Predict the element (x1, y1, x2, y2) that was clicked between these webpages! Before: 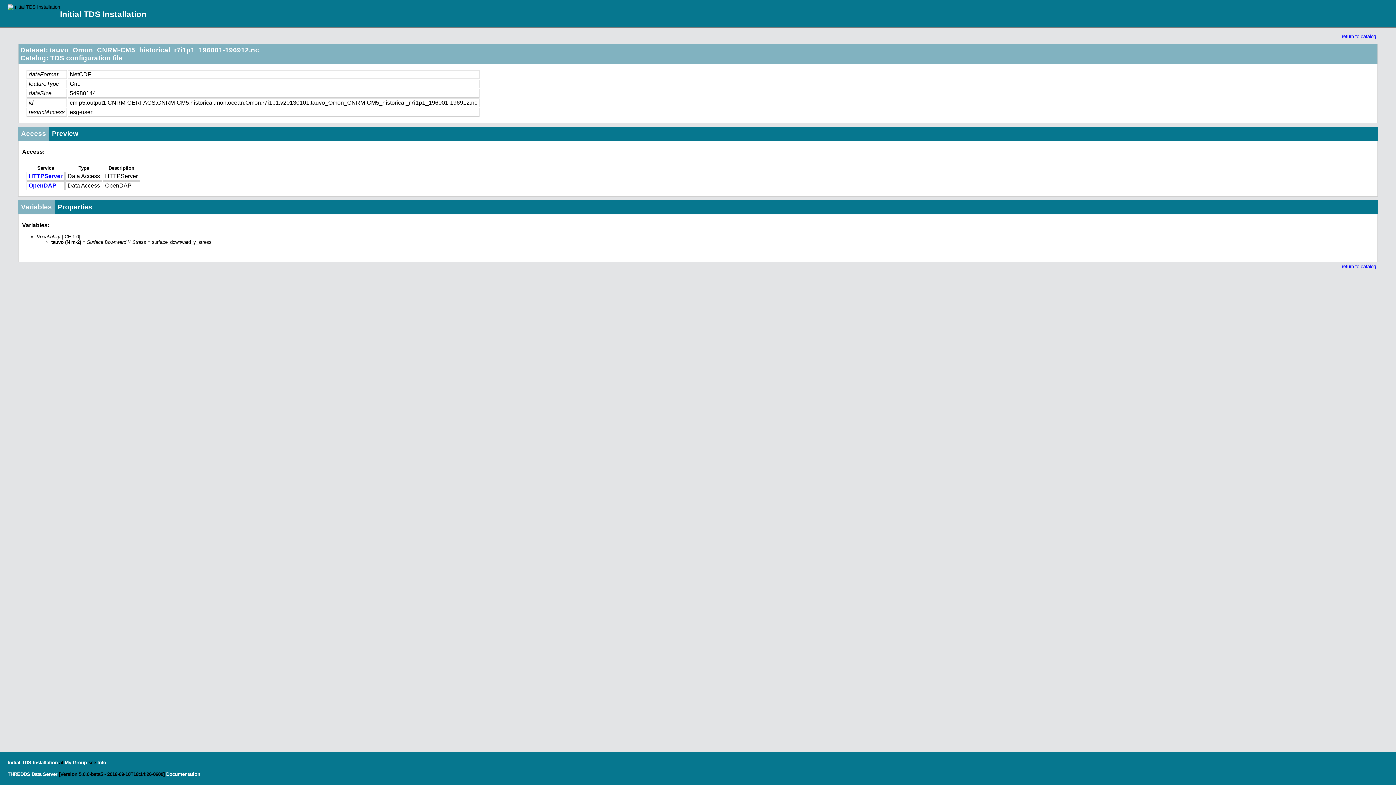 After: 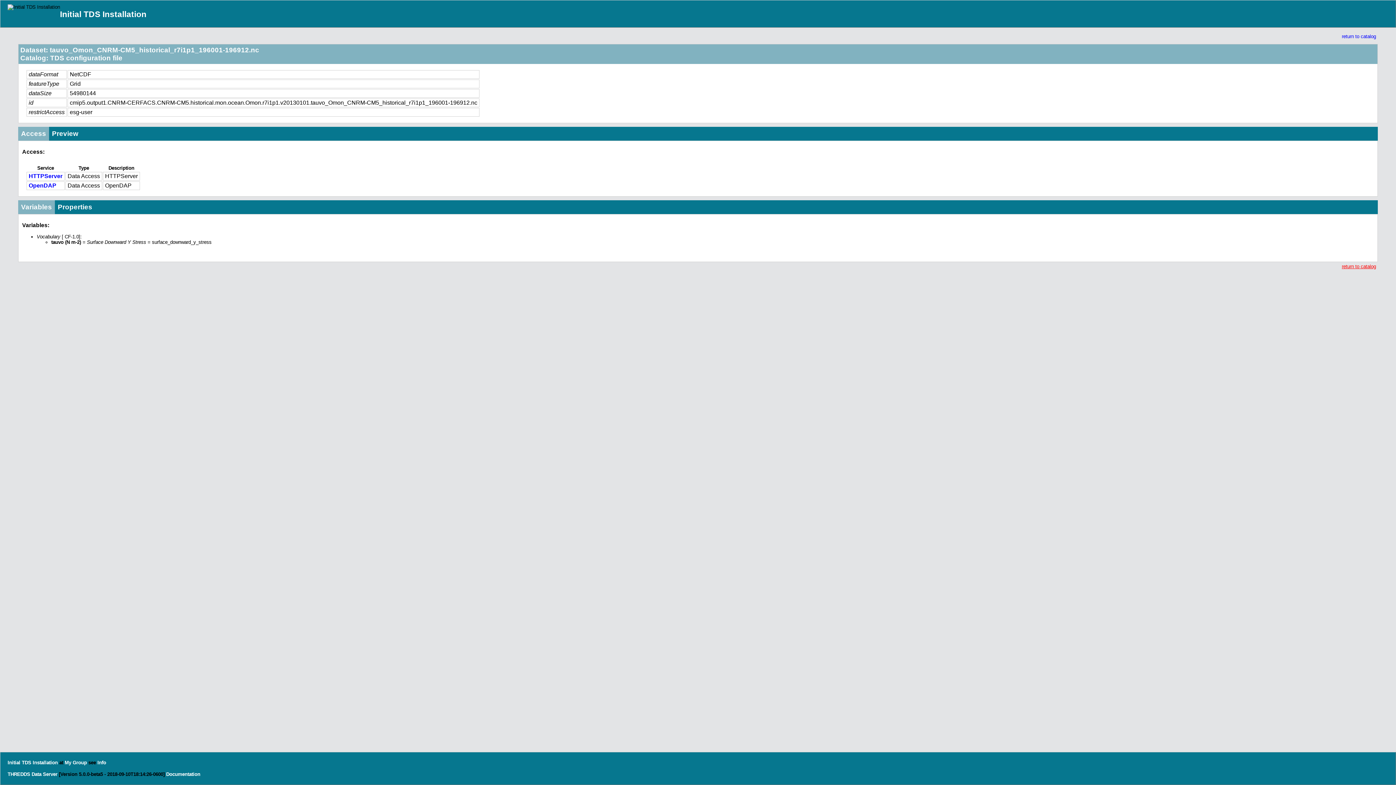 Action: bbox: (1342, 264, 1376, 269) label: return to catalog